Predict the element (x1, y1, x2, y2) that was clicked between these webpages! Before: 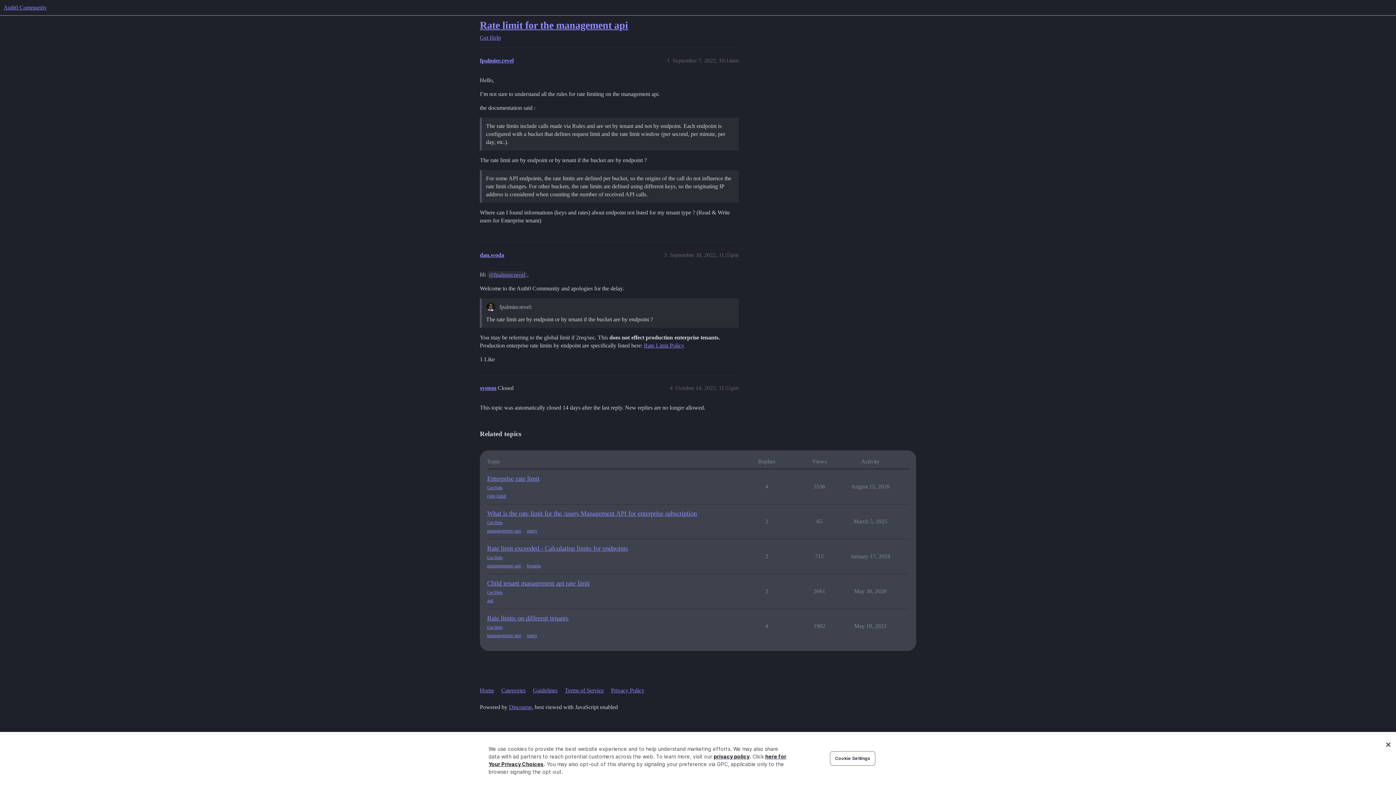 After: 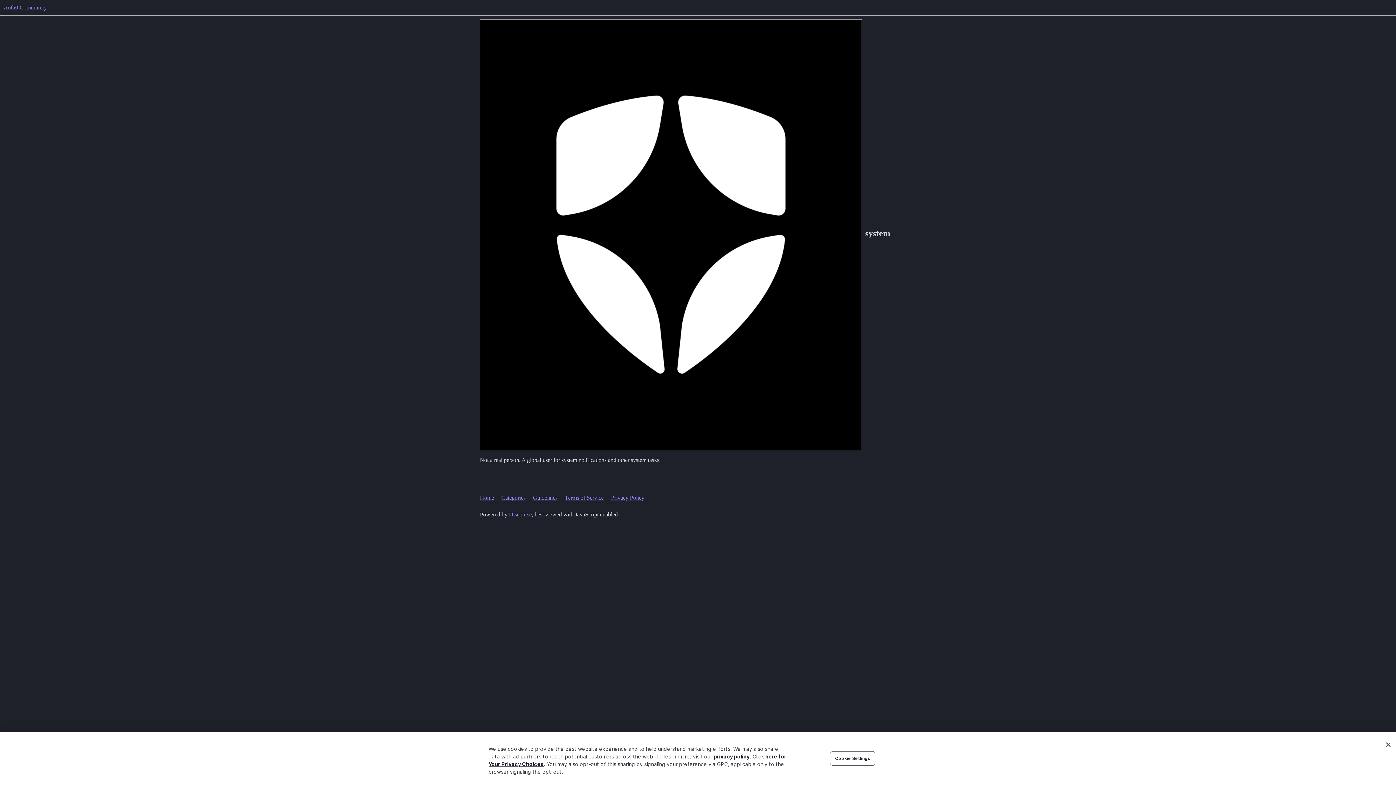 Action: label: system bbox: (480, 385, 496, 391)